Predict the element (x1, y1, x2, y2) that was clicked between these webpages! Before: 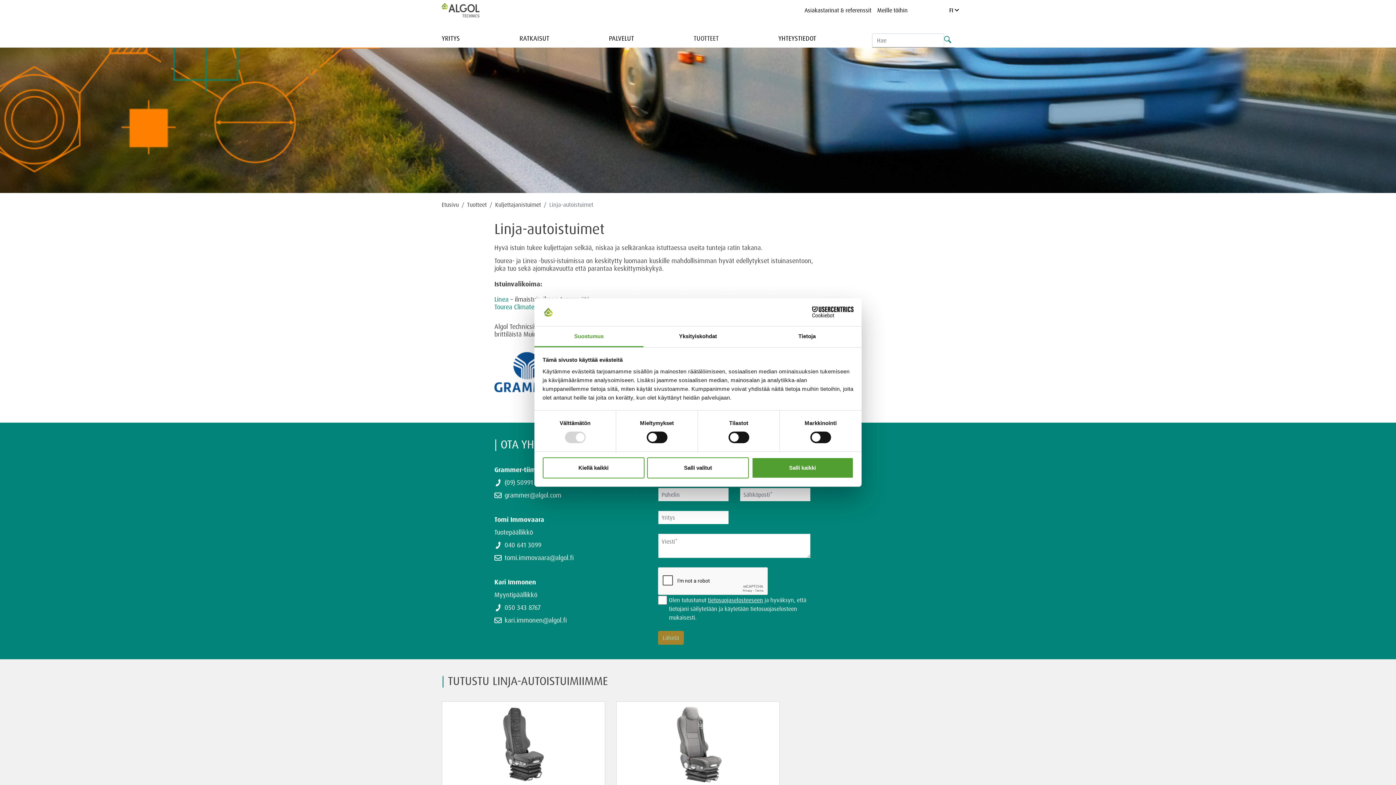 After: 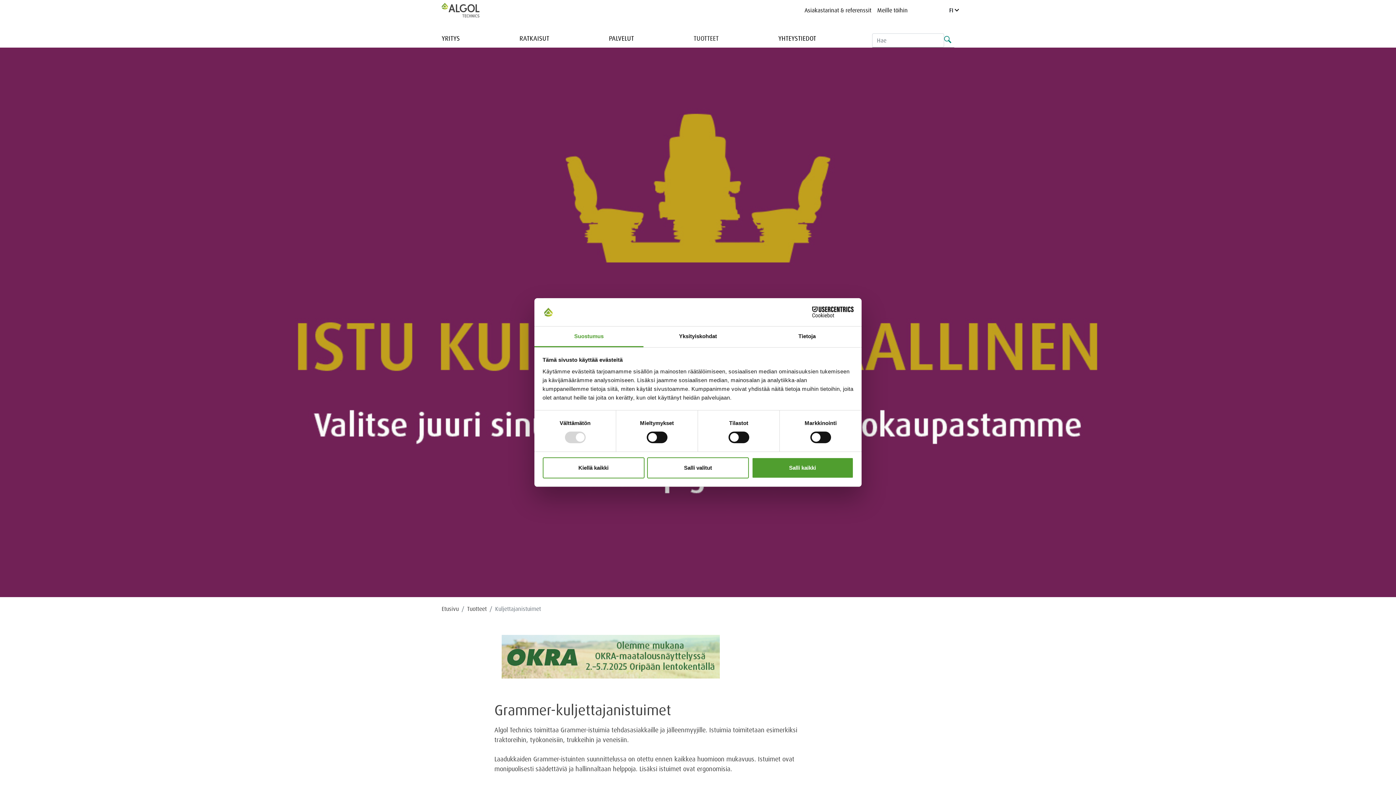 Action: bbox: (495, 201, 541, 208) label: Kuljettajanistuimet